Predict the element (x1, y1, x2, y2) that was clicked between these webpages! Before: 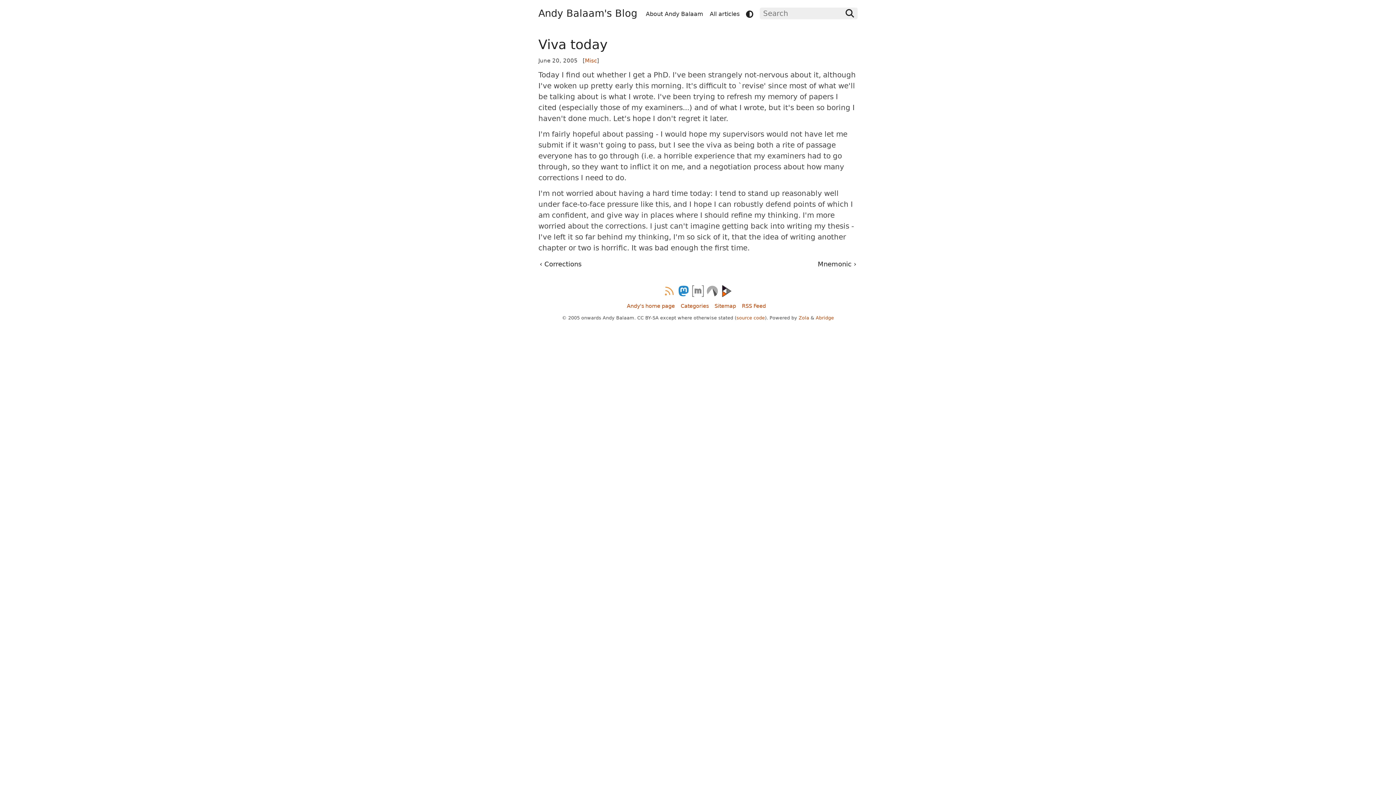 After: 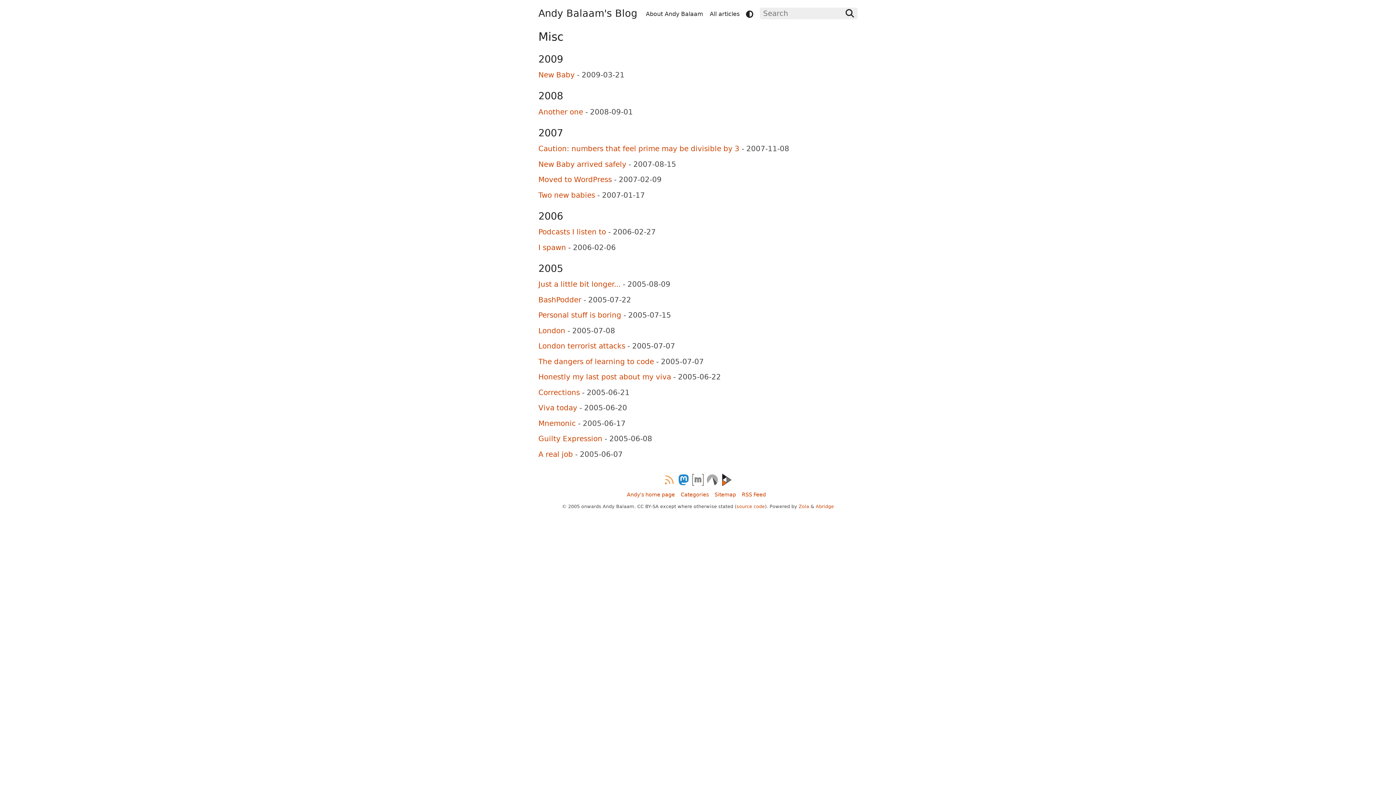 Action: label: Misc bbox: (585, 57, 597, 63)